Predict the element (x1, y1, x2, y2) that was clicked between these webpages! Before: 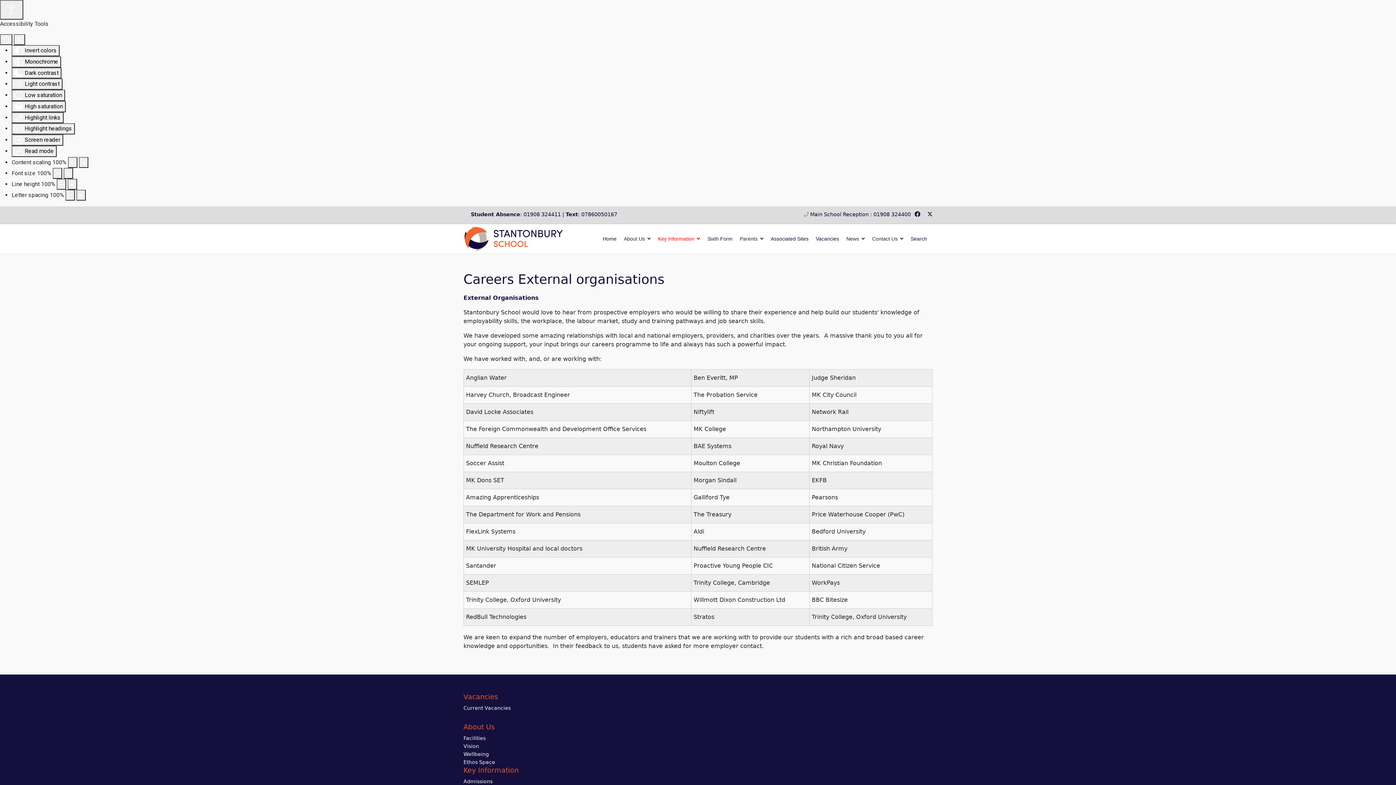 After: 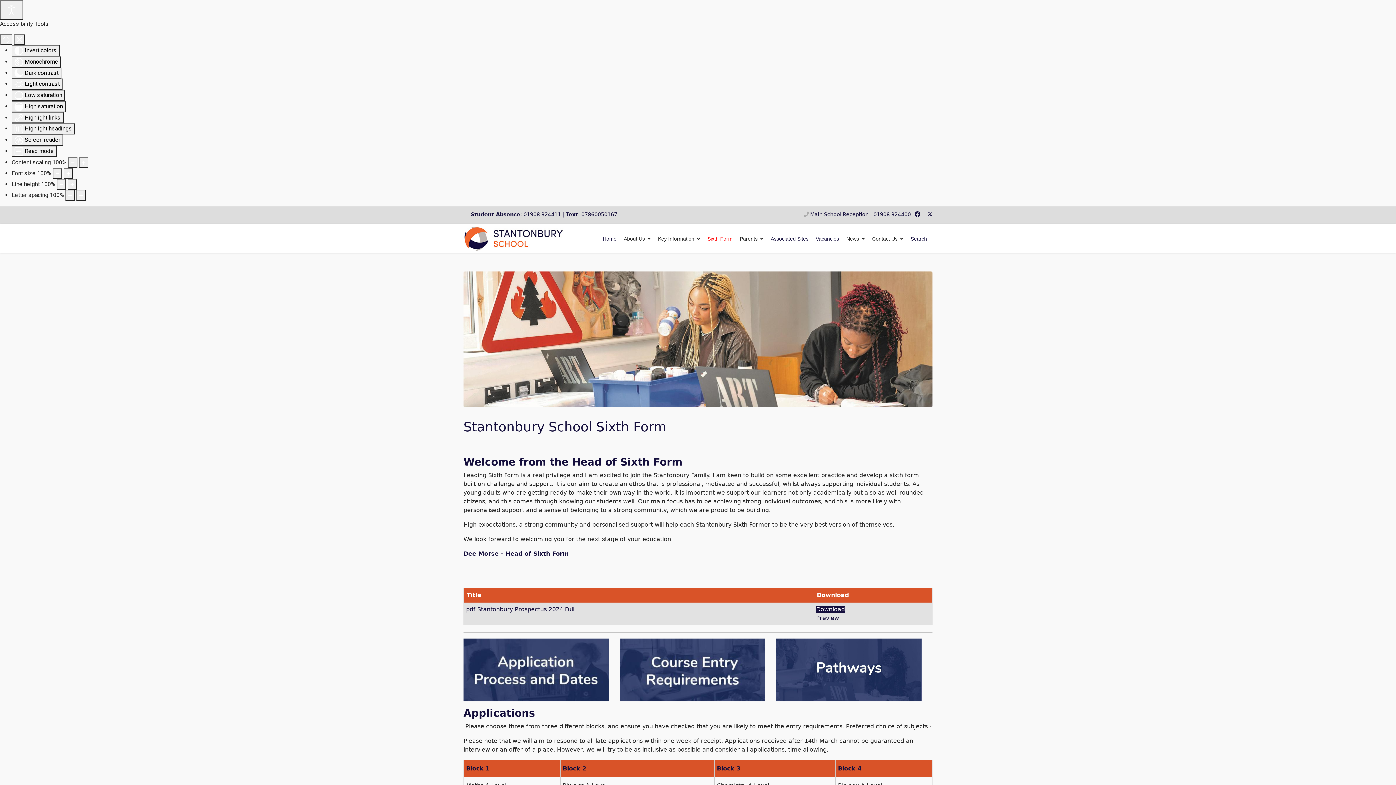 Action: bbox: (704, 224, 736, 253) label: Sixth Form